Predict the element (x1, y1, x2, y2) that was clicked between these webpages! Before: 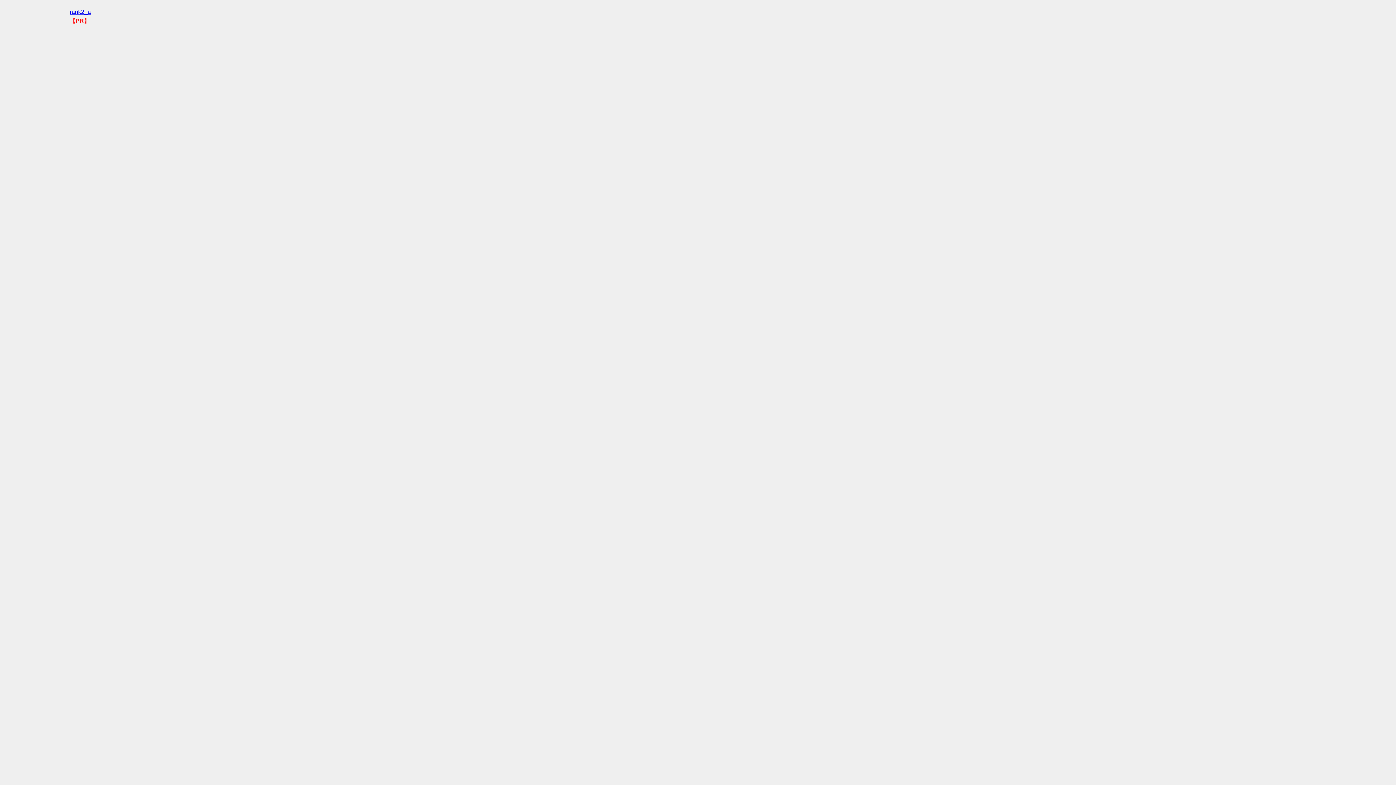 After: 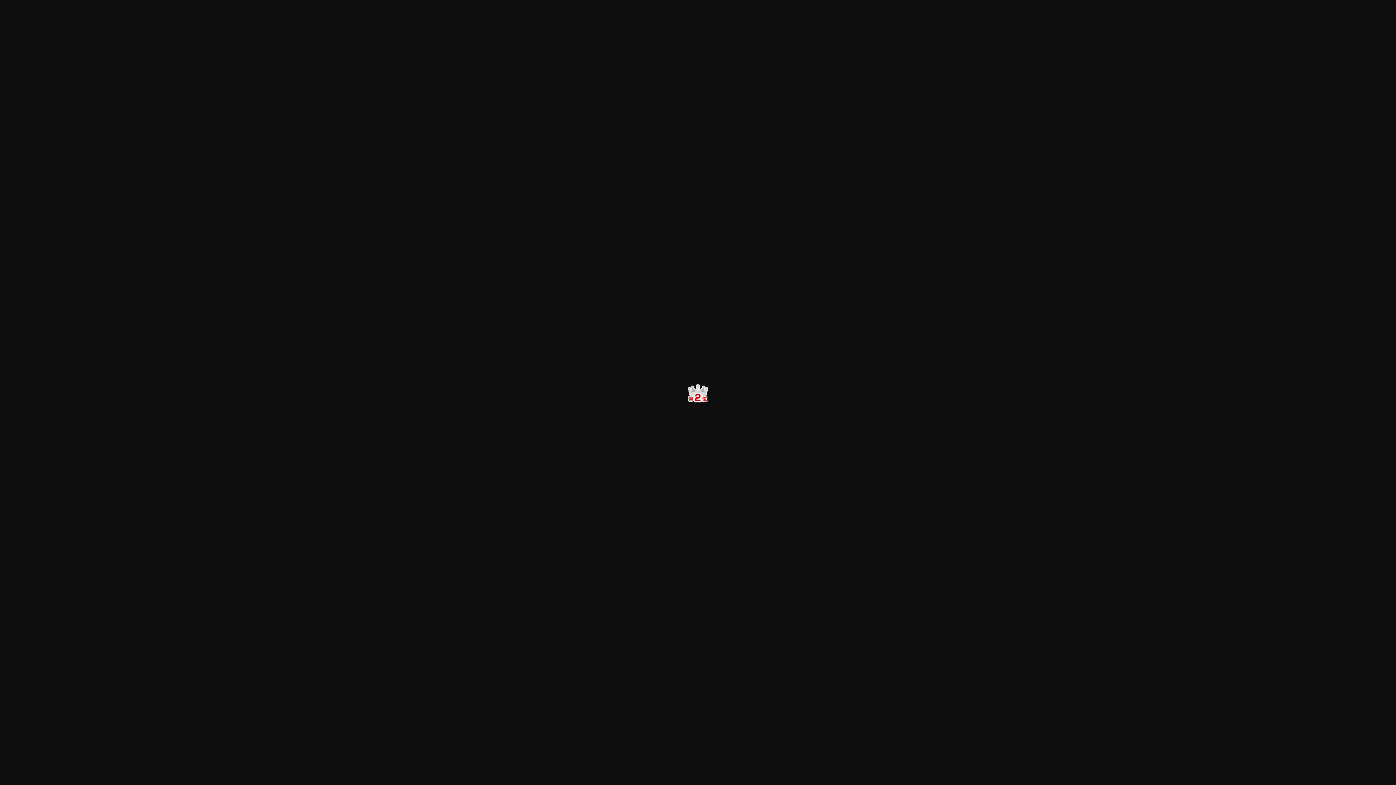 Action: bbox: (69, 8, 90, 14) label: rank2_a